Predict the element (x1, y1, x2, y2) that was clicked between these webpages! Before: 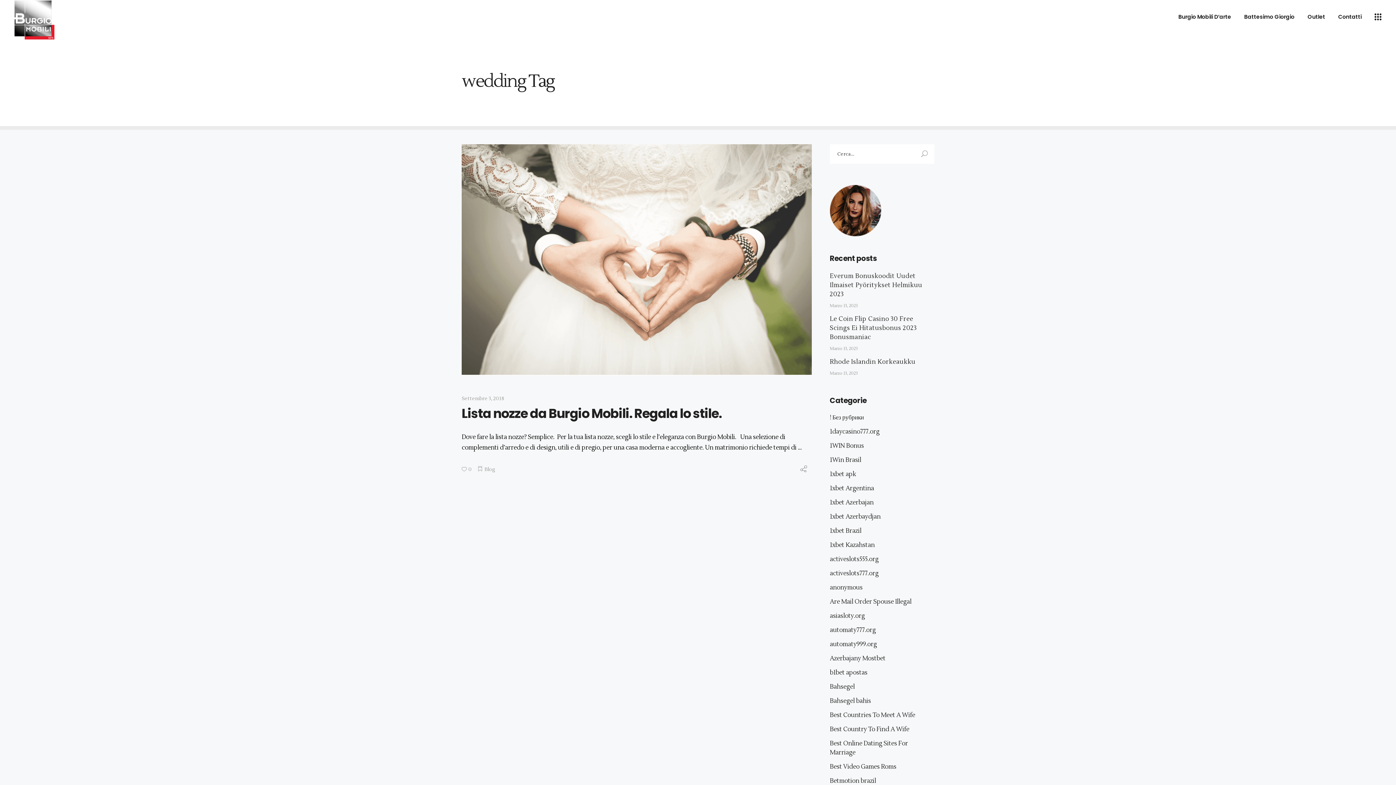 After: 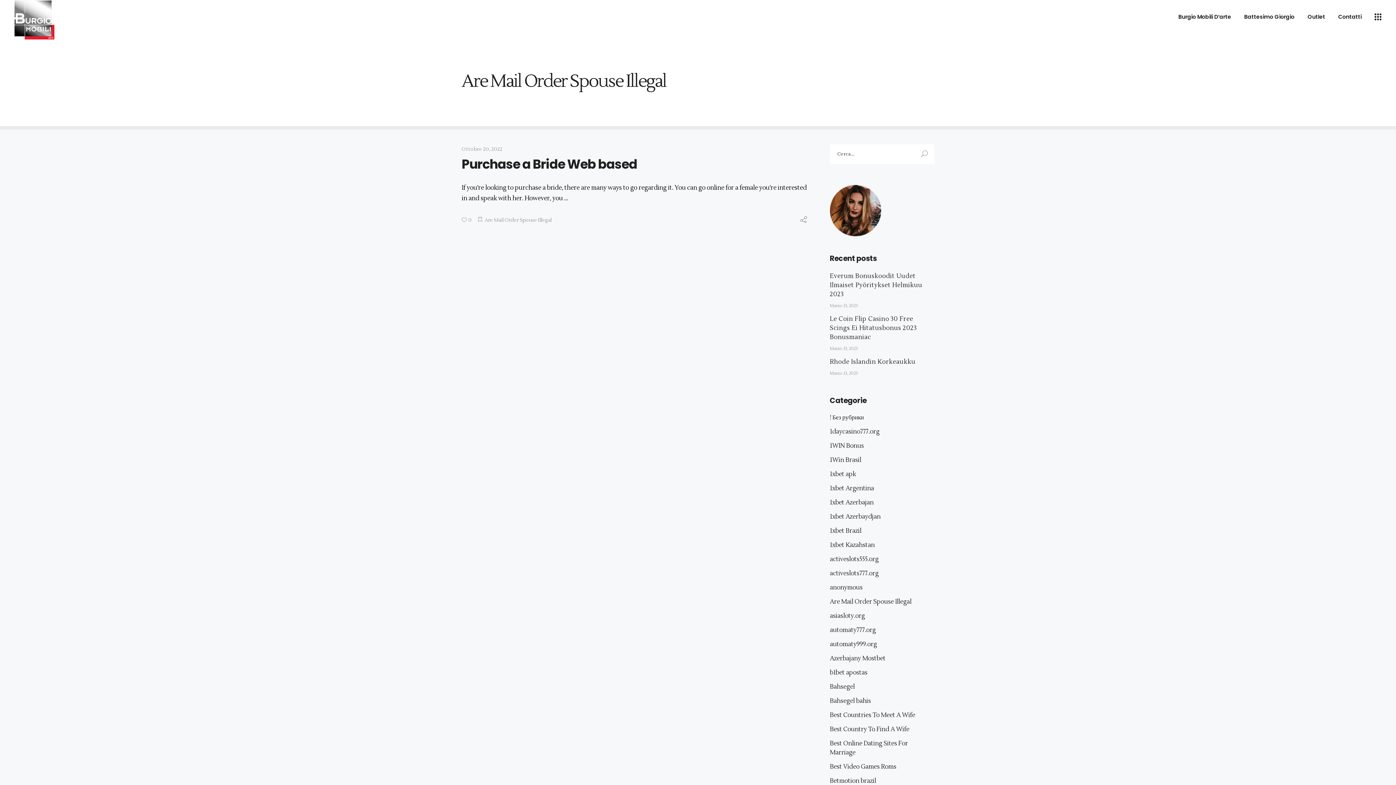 Action: label: Are Mail Order Spouse Illegal bbox: (830, 598, 911, 606)